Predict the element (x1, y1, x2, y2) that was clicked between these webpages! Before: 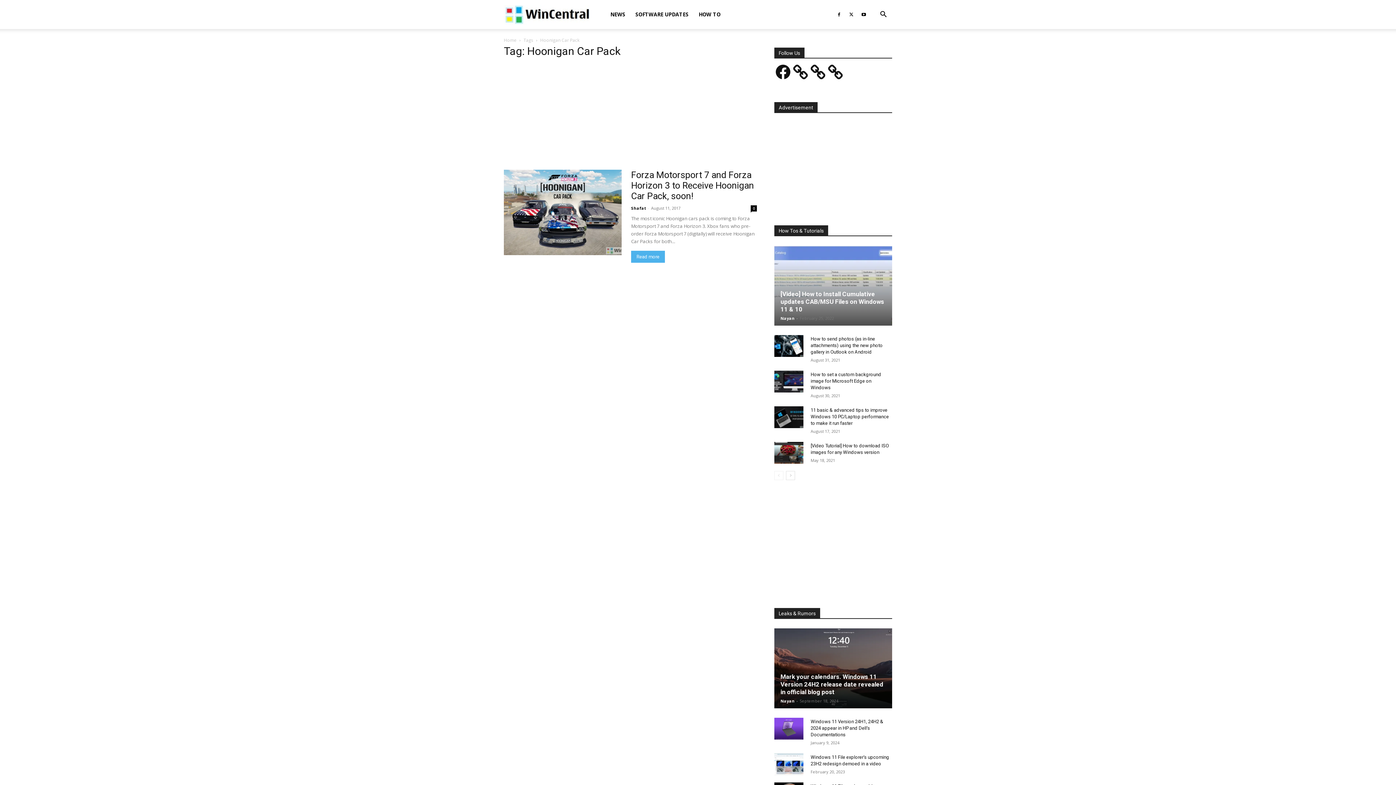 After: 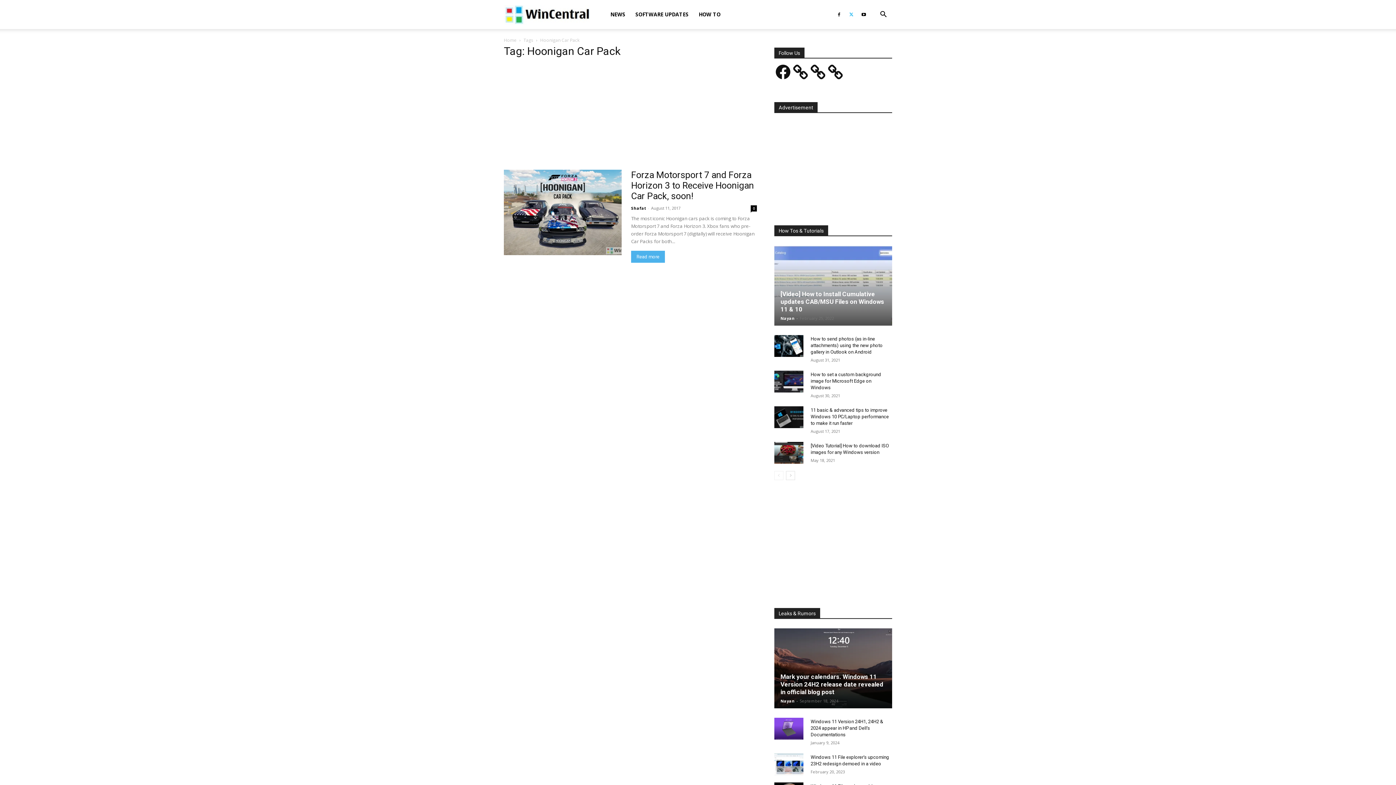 Action: bbox: (846, 0, 857, 29)